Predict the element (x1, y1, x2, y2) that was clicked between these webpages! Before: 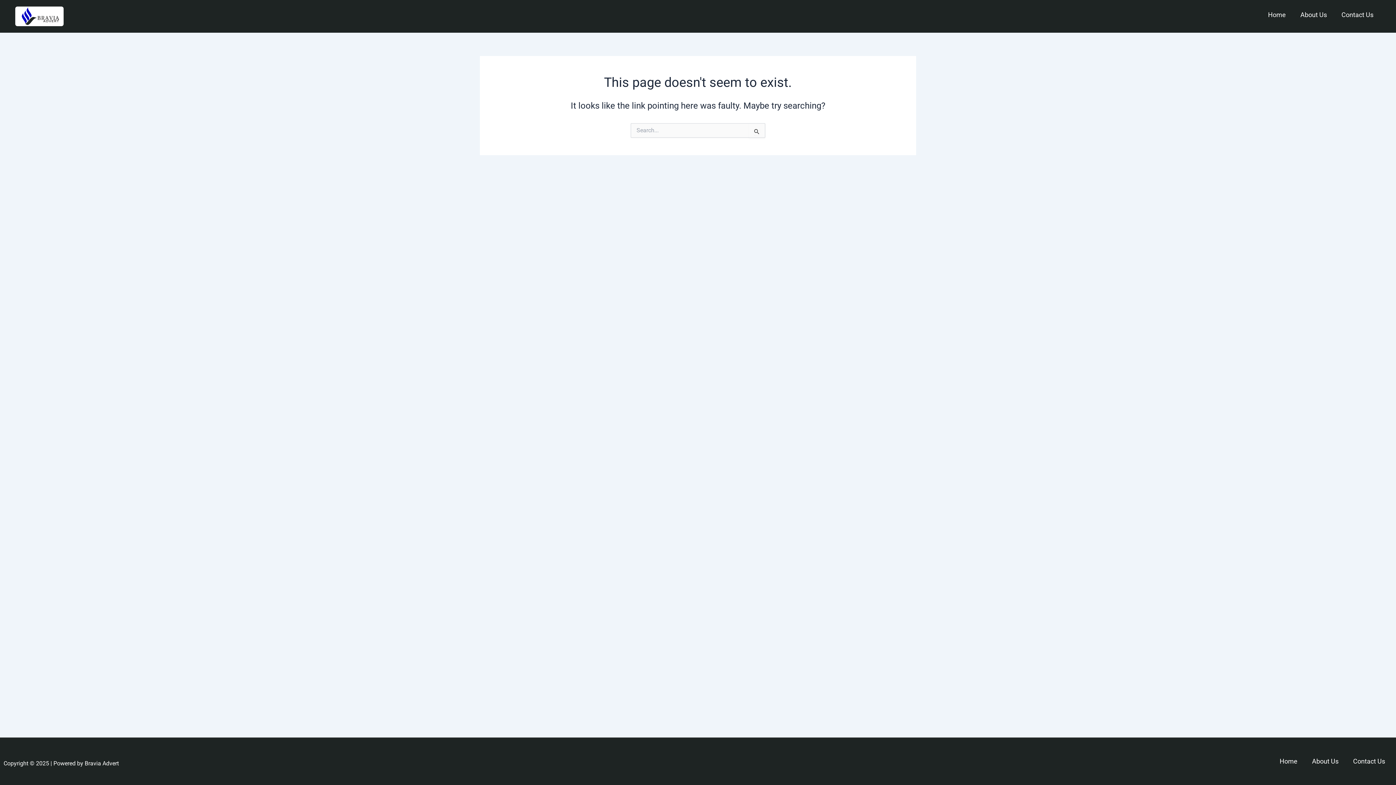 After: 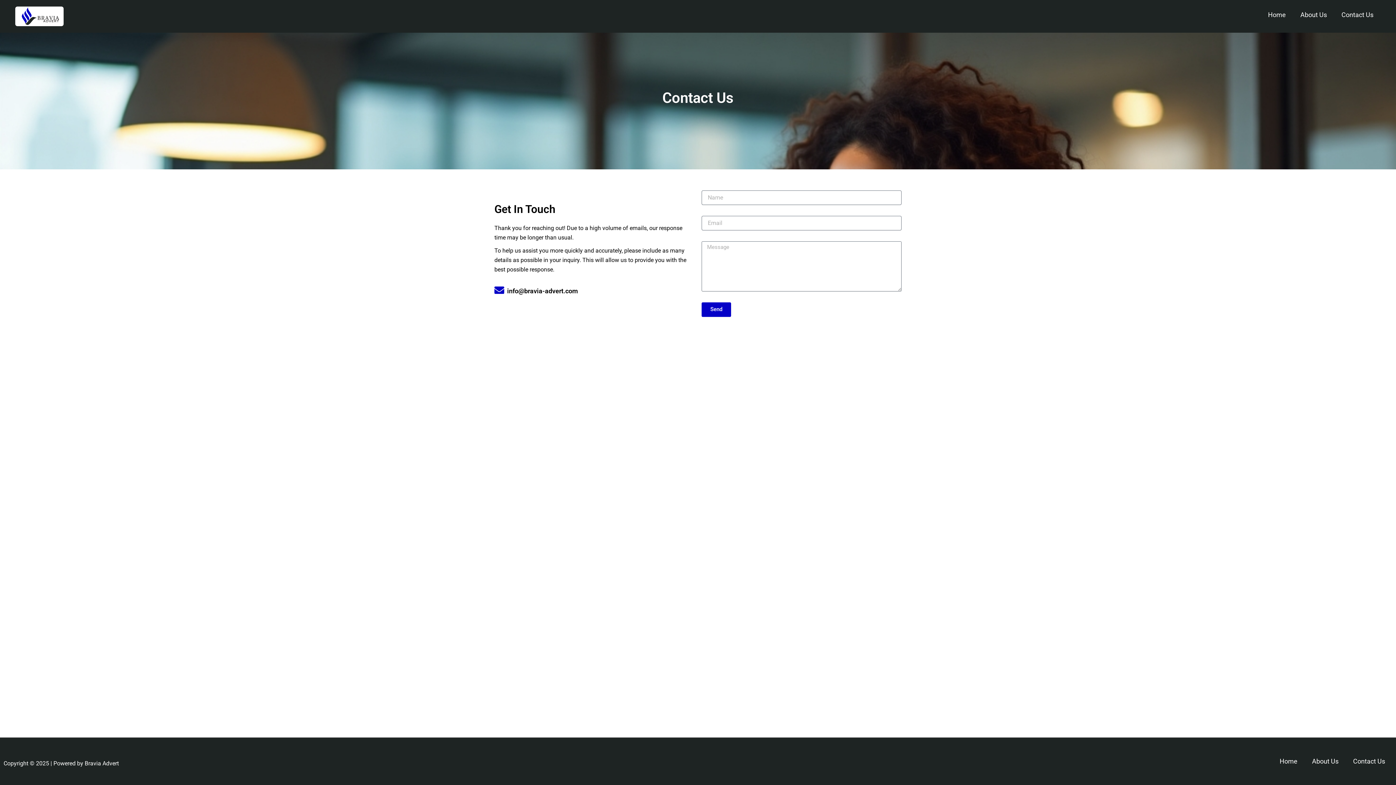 Action: label: Contact Us bbox: (1334, 6, 1381, 23)